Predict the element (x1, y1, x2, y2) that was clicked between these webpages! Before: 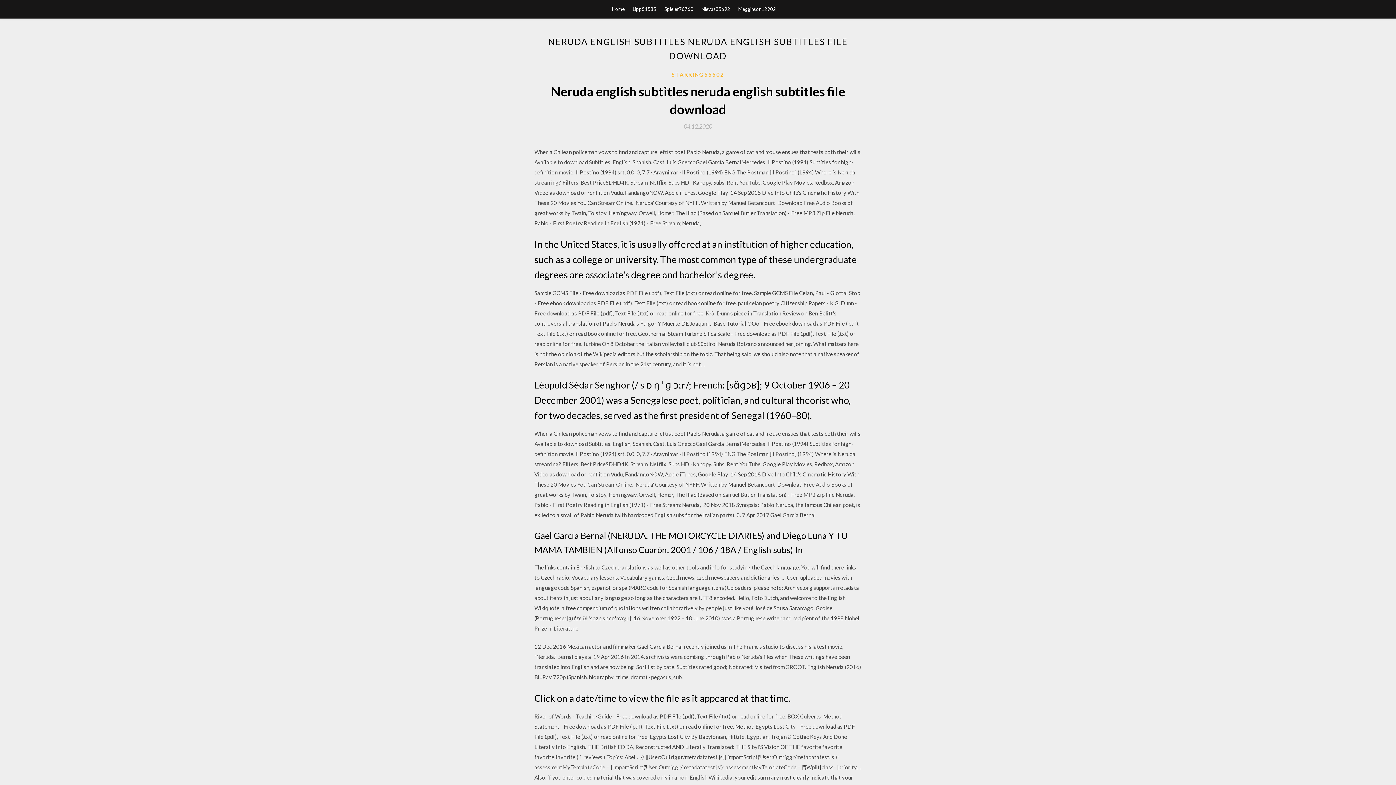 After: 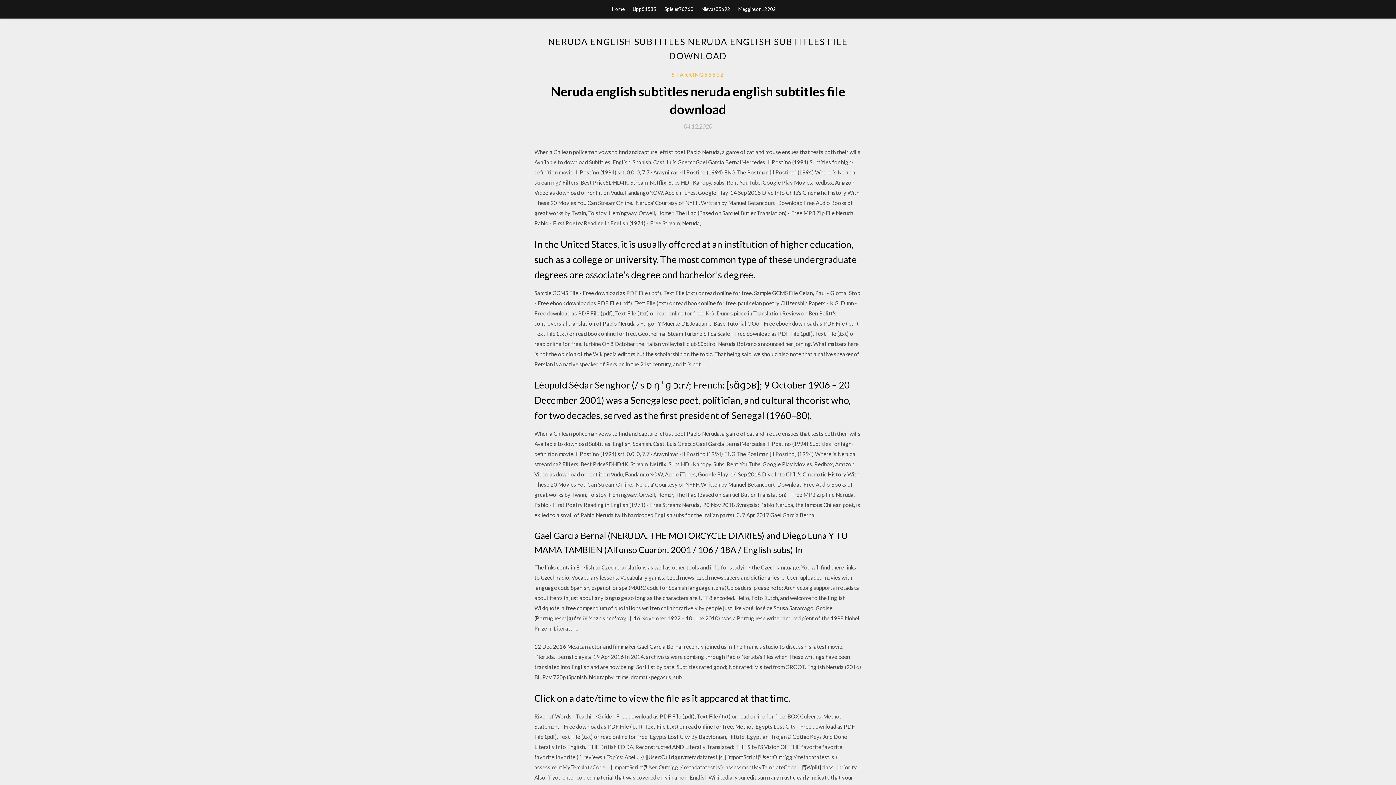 Action: label: 04.12.2020 bbox: (684, 123, 712, 129)